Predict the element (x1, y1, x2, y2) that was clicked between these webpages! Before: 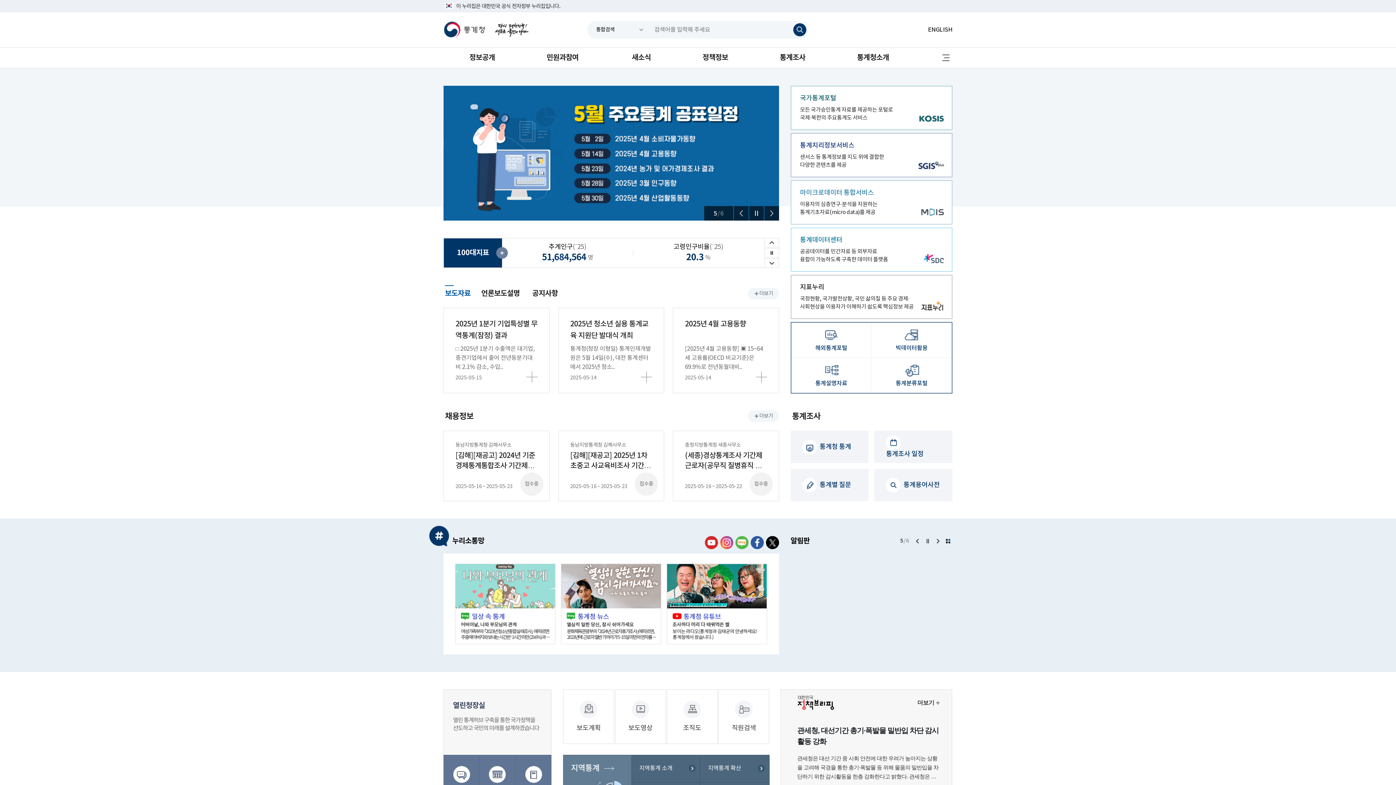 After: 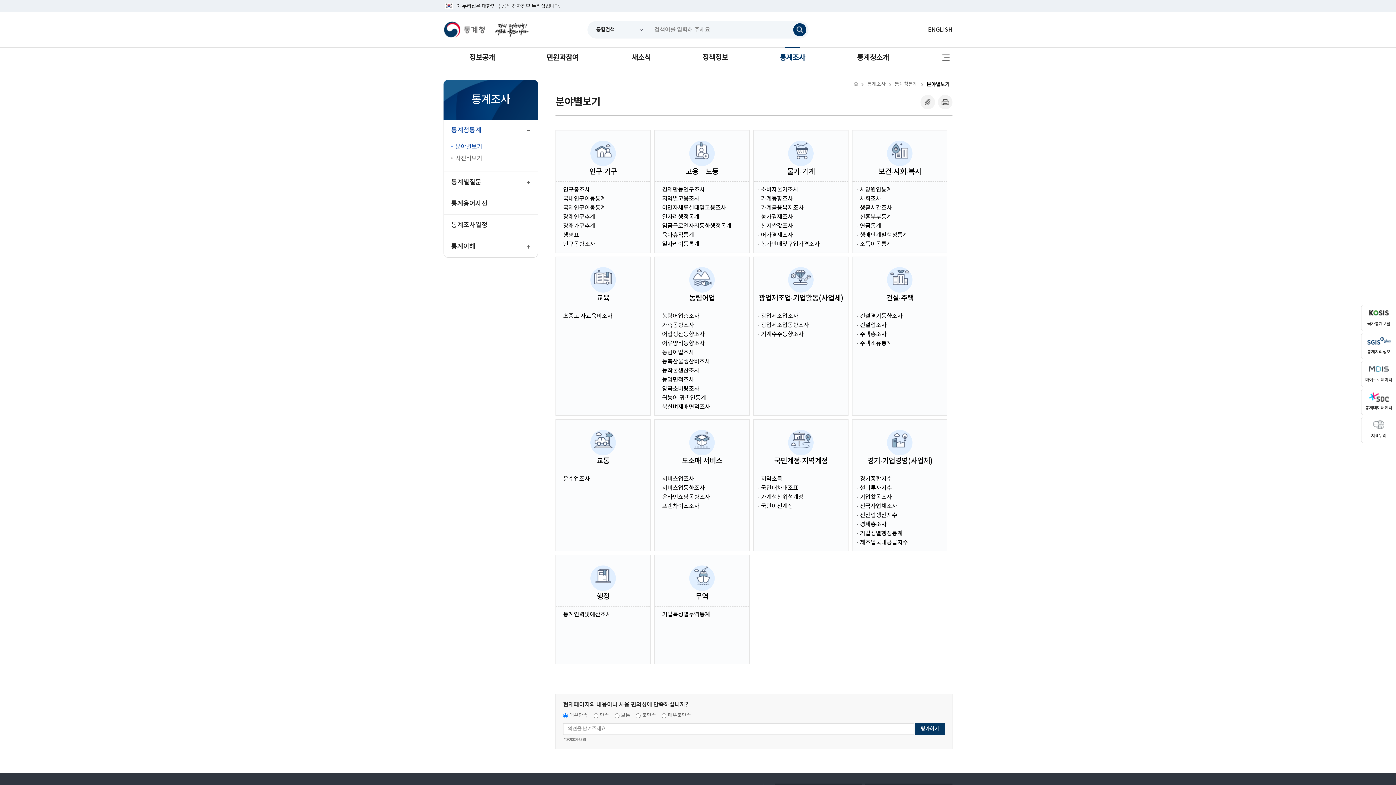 Action: bbox: (790, 430, 868, 463) label:   통계청 통계